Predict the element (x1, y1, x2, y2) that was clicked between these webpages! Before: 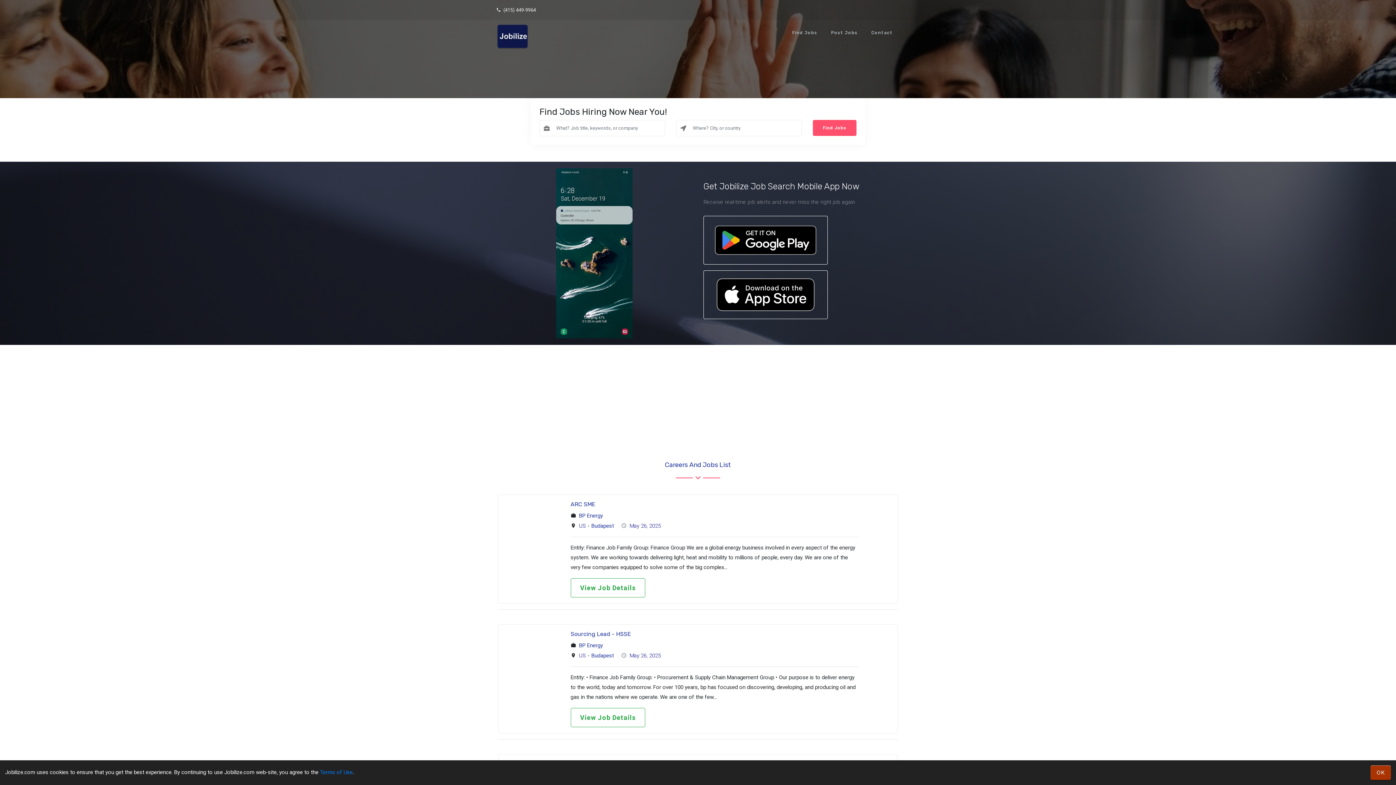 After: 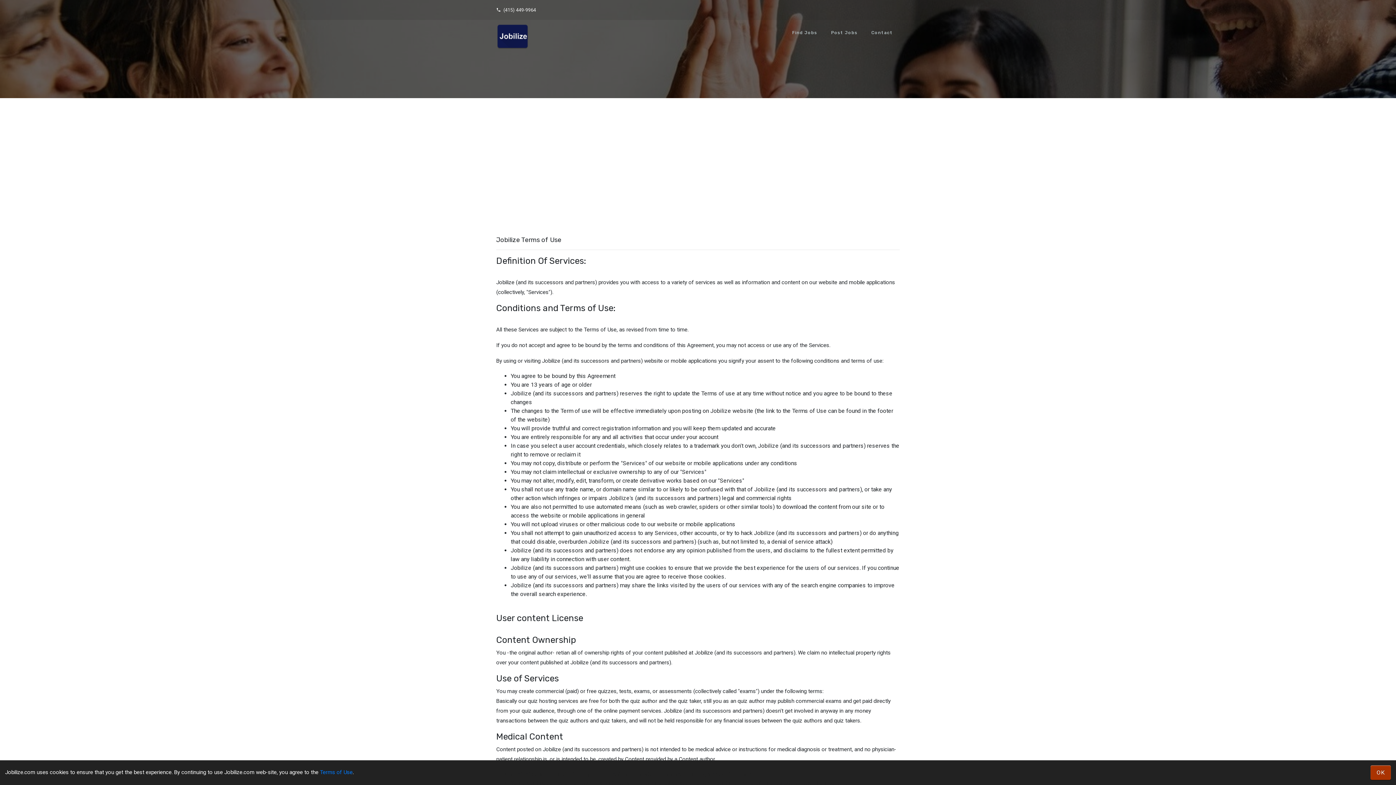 Action: label: Terms of Use bbox: (320, 769, 352, 776)